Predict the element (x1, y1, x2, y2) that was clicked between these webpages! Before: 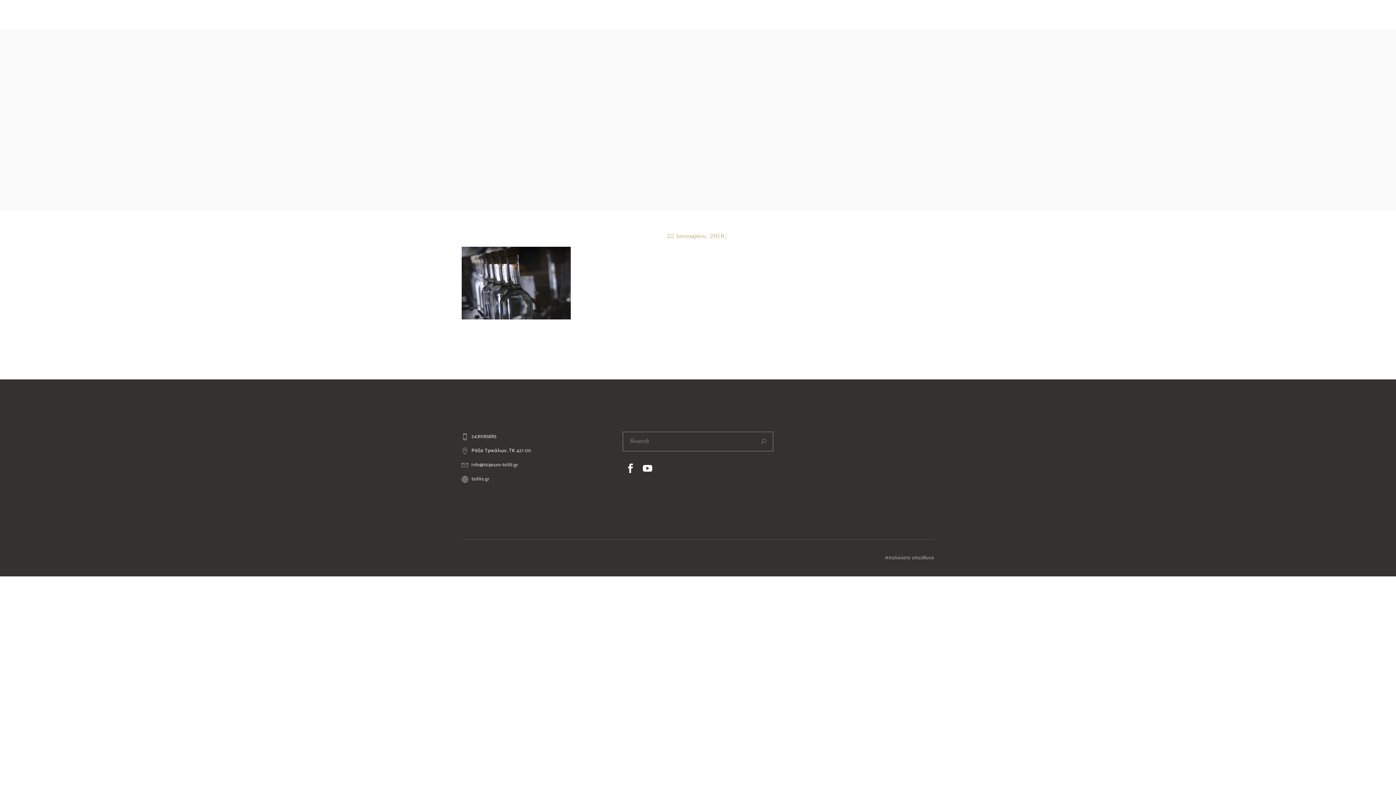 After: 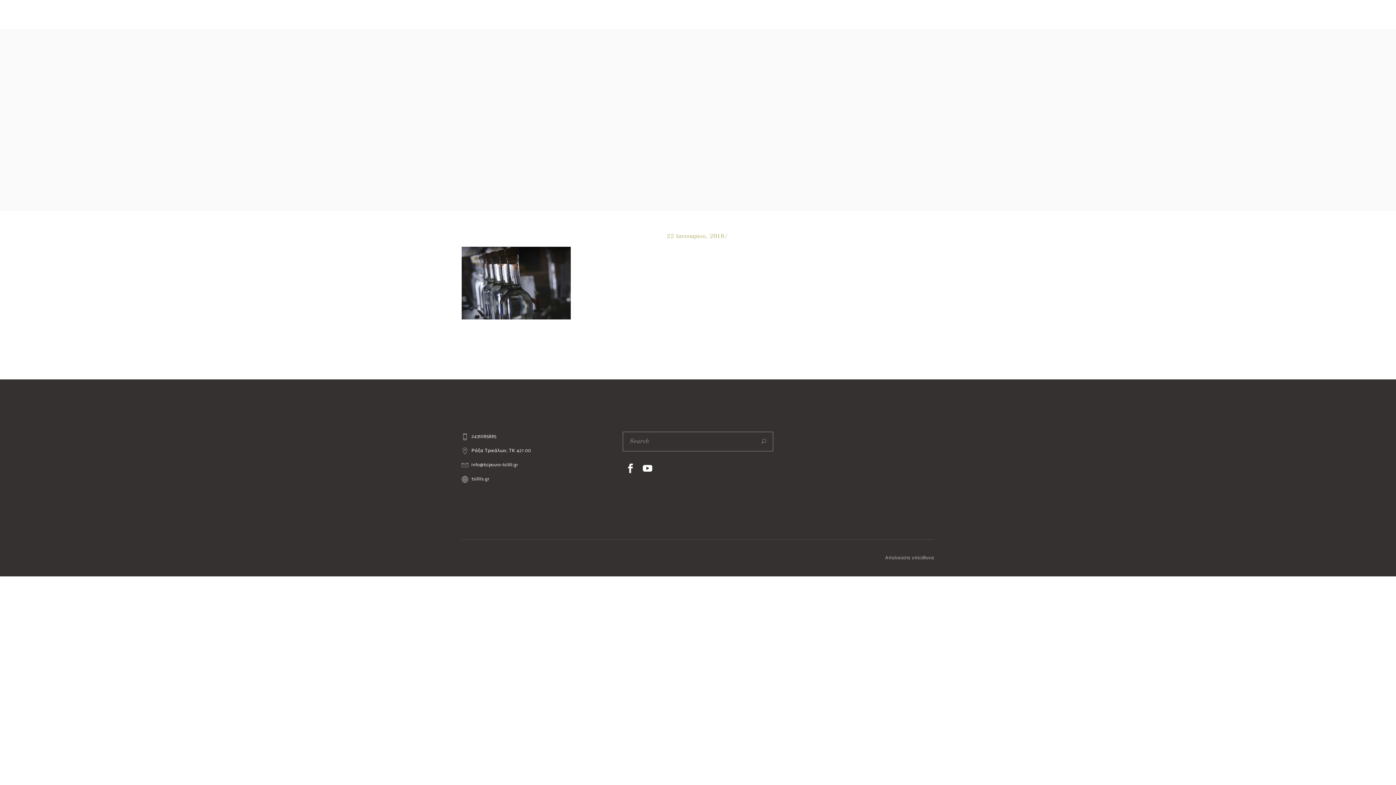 Action: bbox: (885, 554, 934, 562) label: Απολαύστε υπεύθυνα